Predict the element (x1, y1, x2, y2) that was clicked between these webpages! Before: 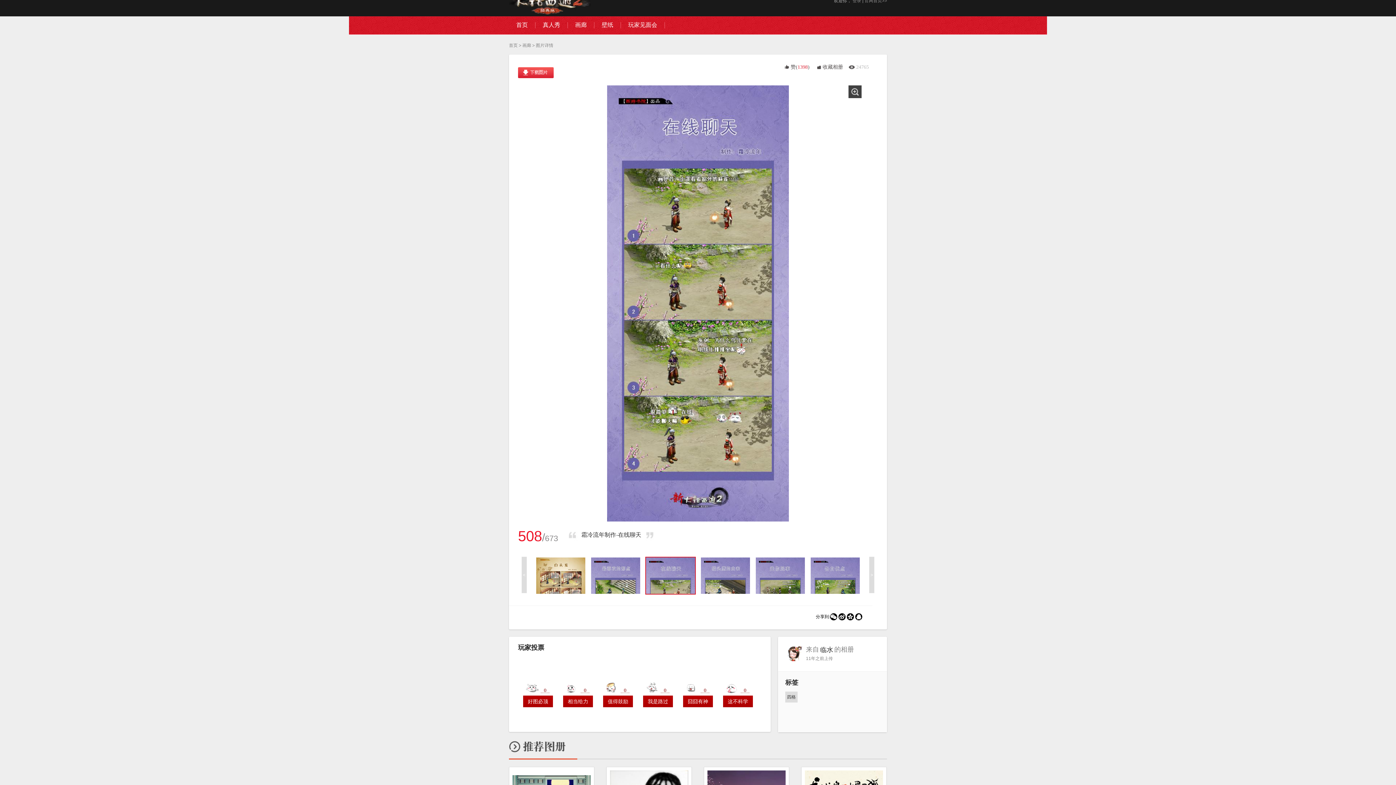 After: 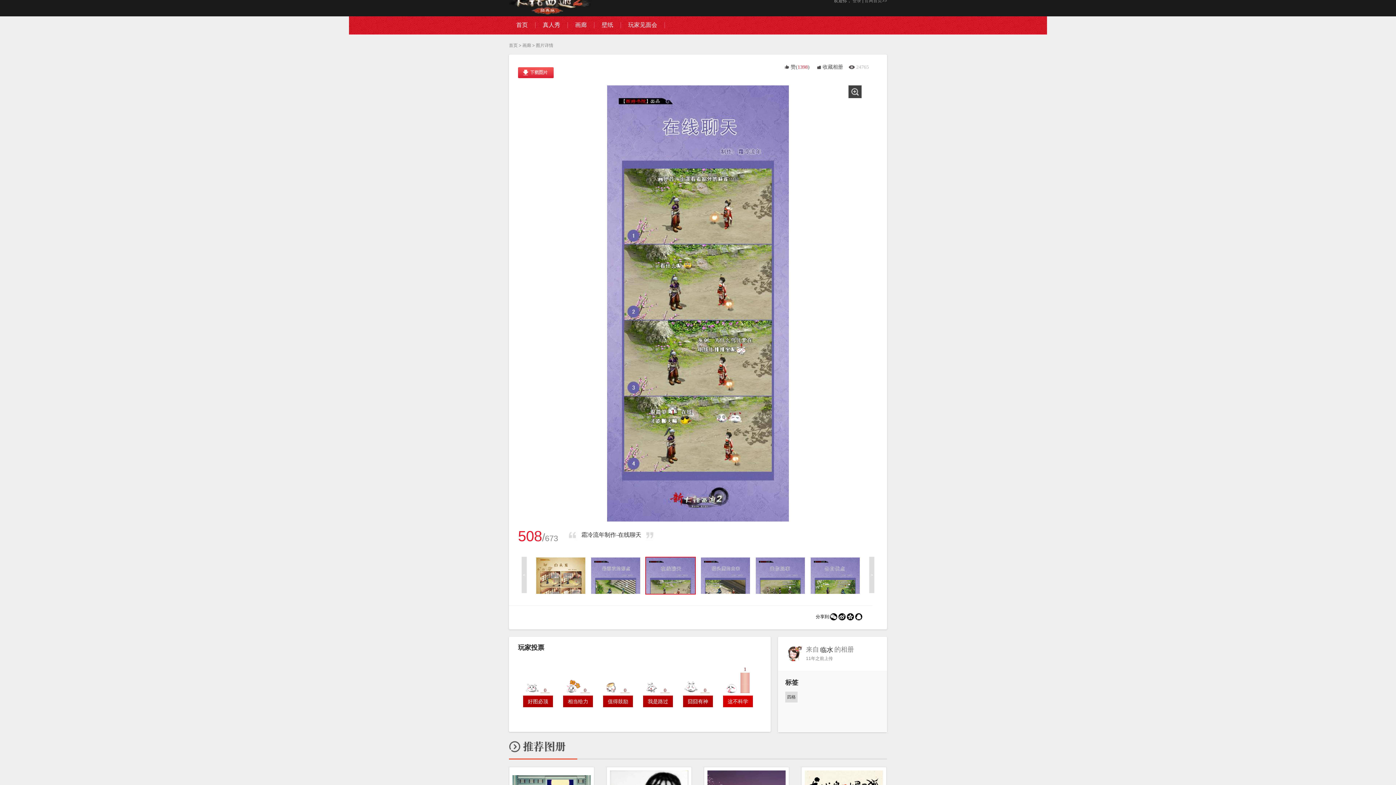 Action: bbox: (723, 696, 753, 707) label: 这不科学